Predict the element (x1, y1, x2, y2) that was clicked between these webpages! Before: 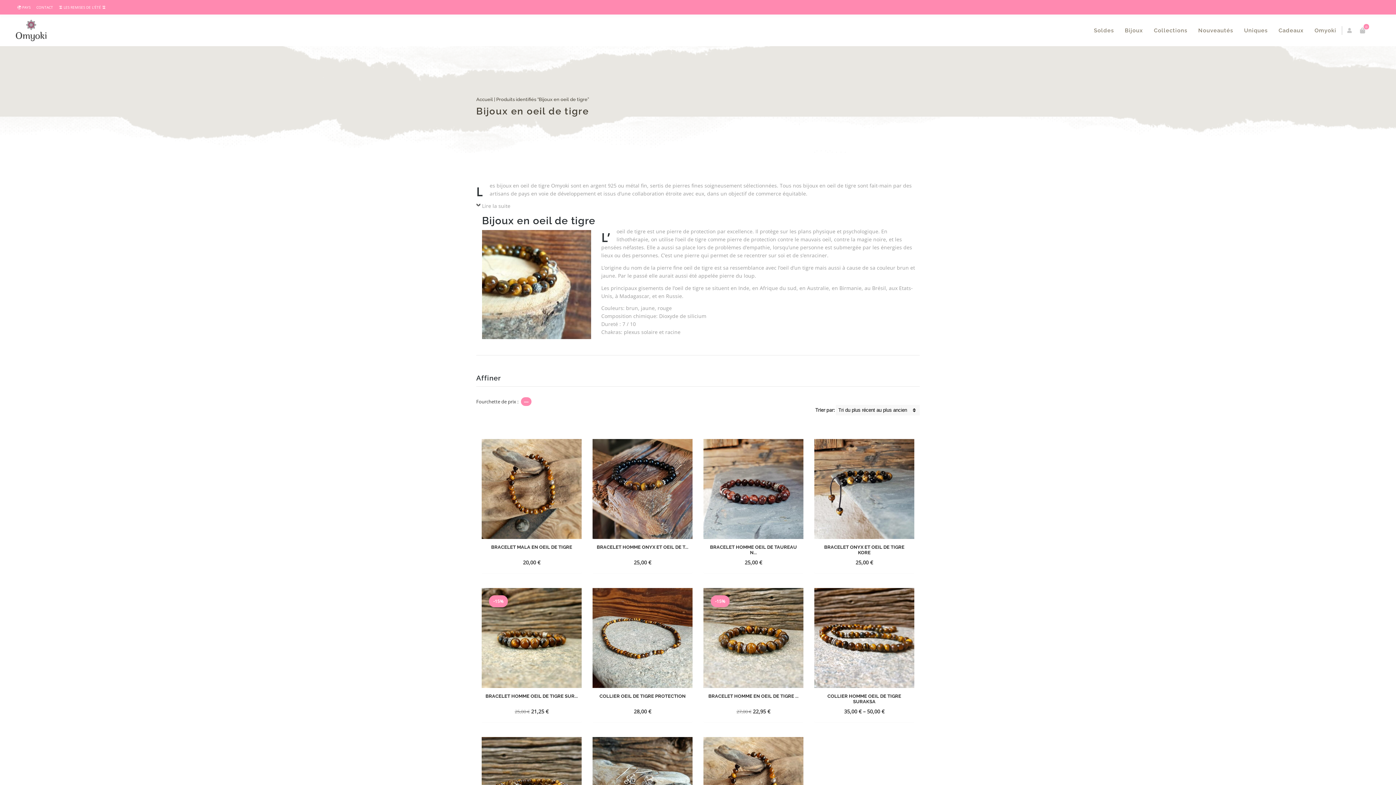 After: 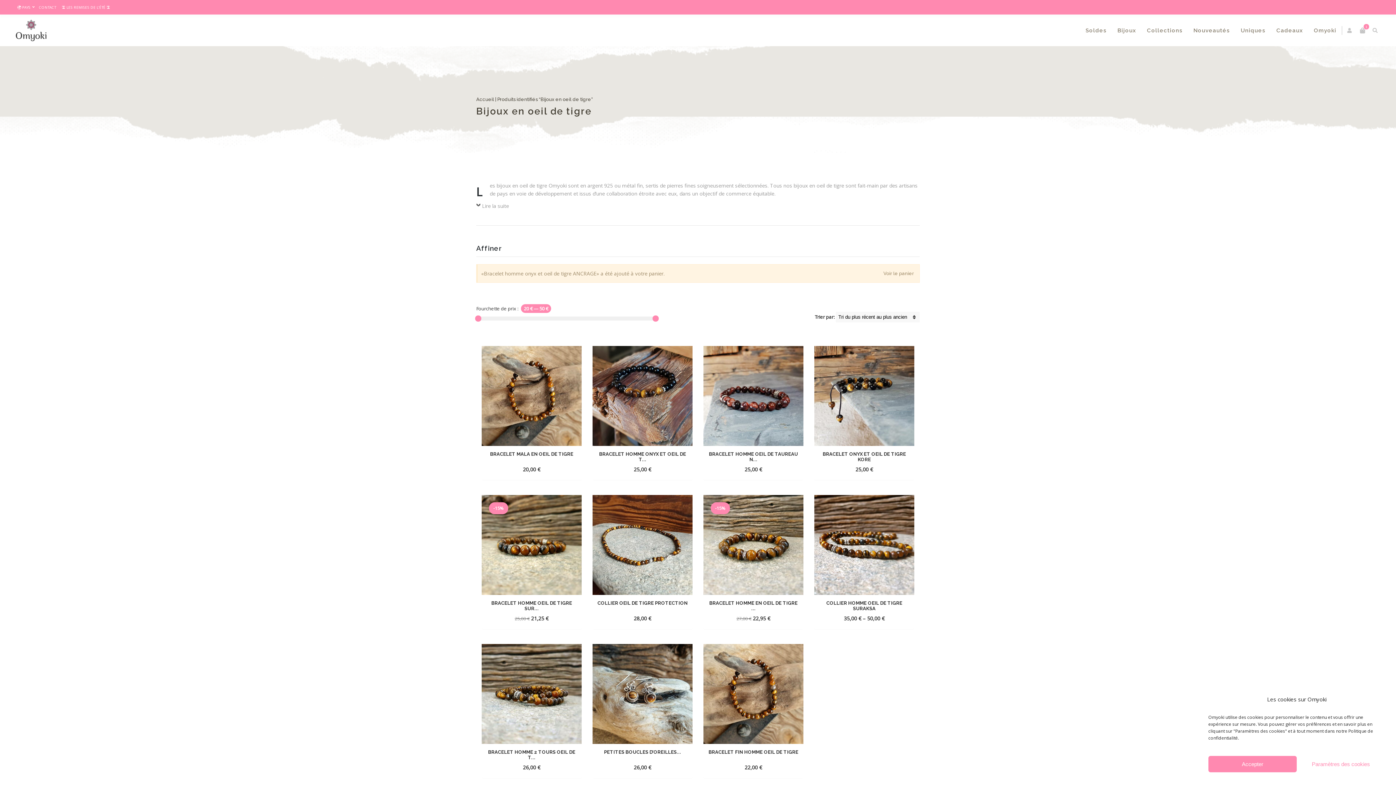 Action: bbox: (619, 557, 665, 567) label: Ajouter au panier : “Bracelet homme onyx et oeil de tigre ANCRAGE”